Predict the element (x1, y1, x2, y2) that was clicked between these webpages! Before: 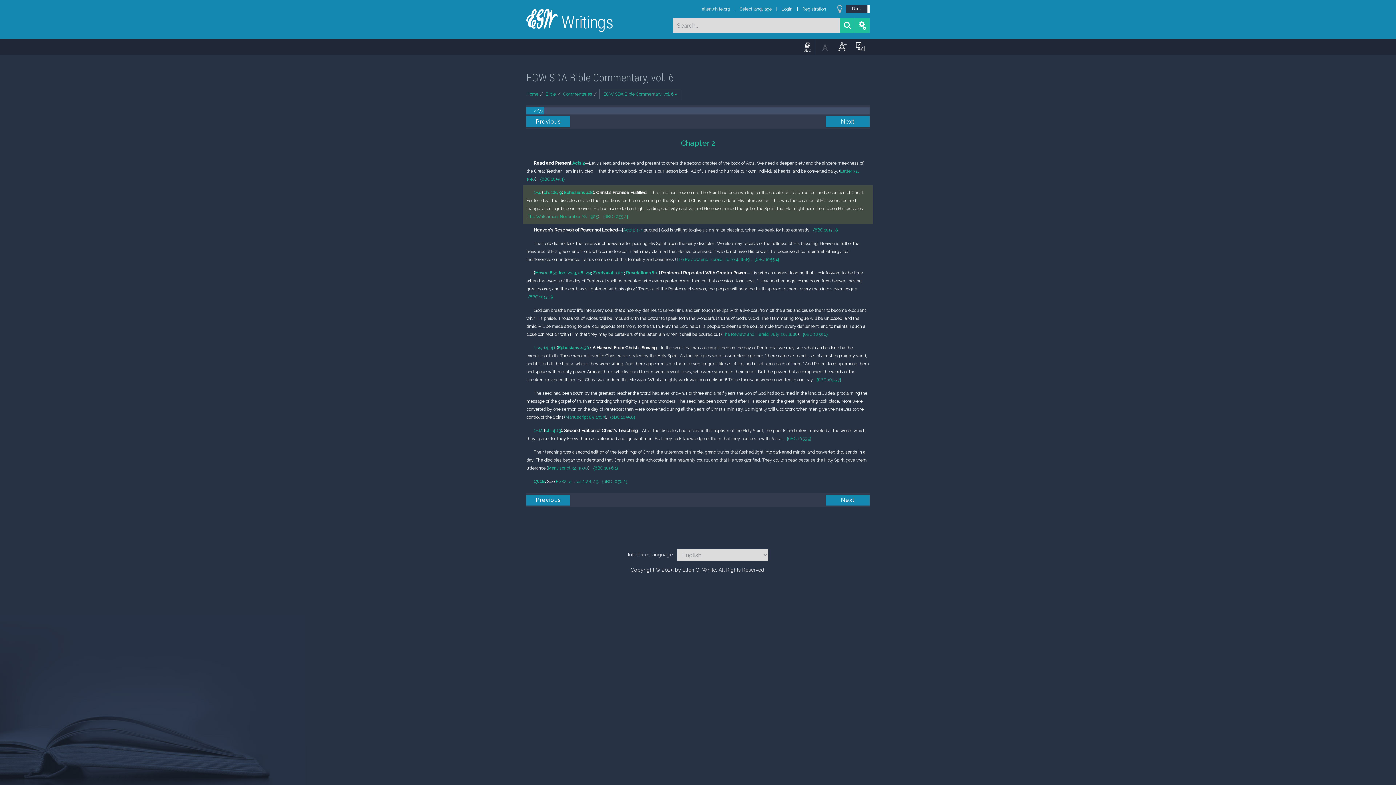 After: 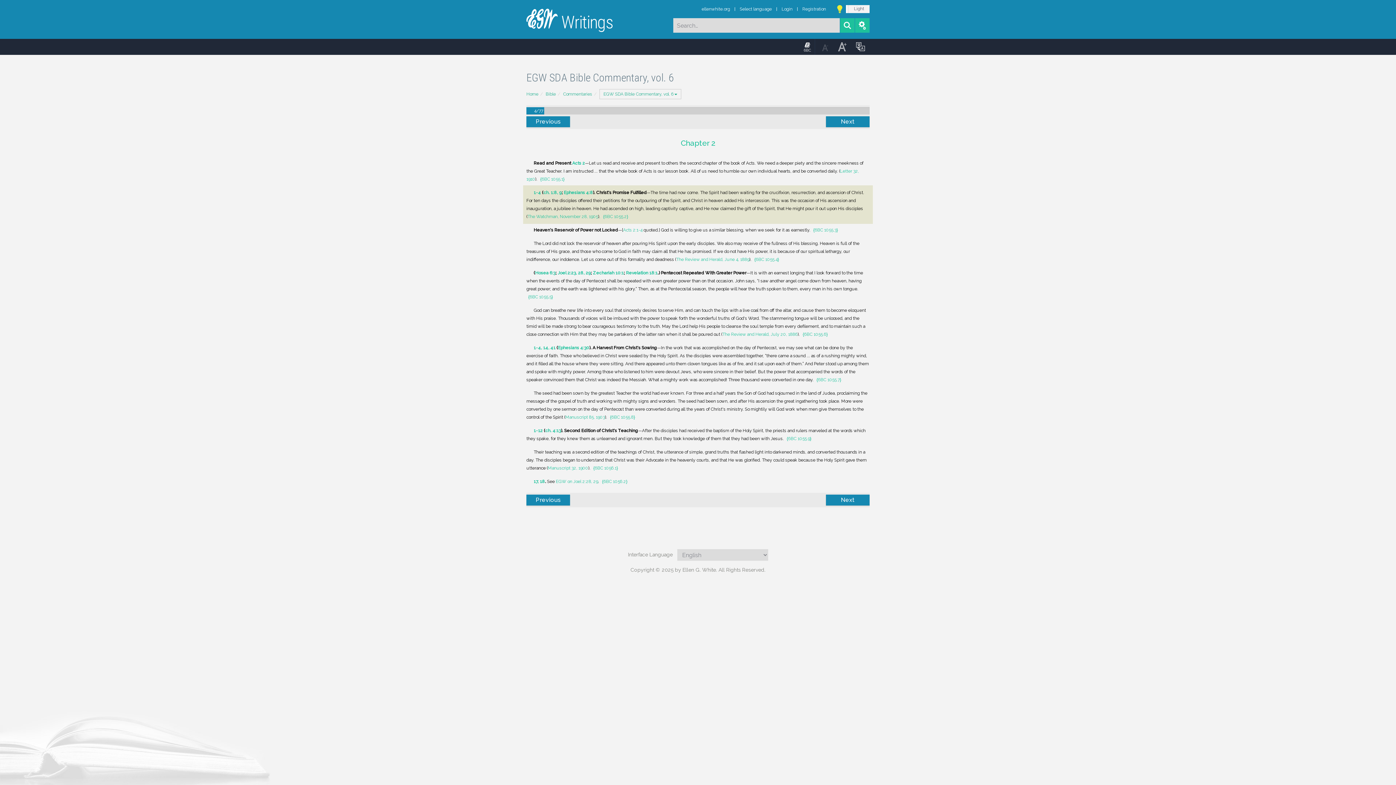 Action: label: Dark
Light bbox: (846, 5, 869, 13)